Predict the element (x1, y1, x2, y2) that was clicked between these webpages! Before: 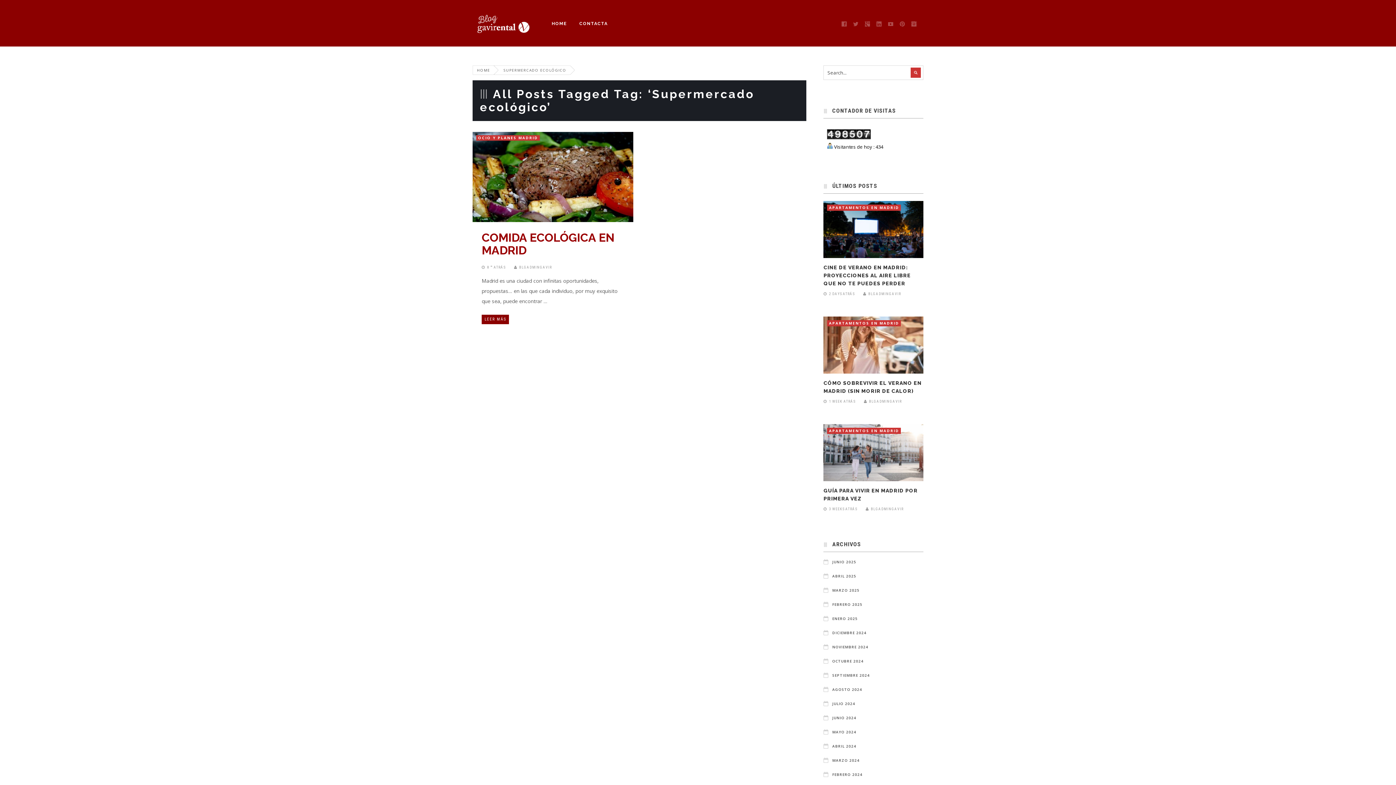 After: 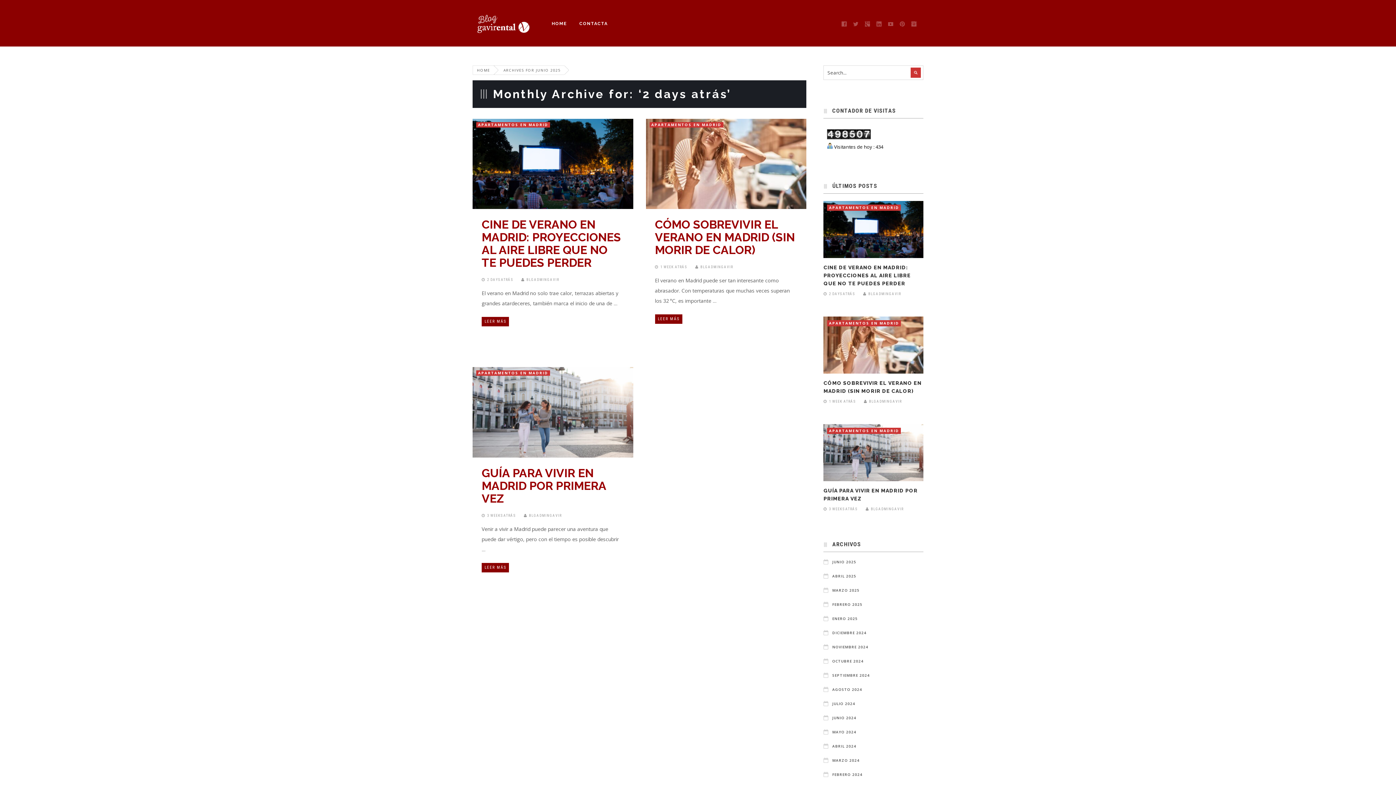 Action: label: JUNIO 2025 bbox: (823, 559, 856, 566)